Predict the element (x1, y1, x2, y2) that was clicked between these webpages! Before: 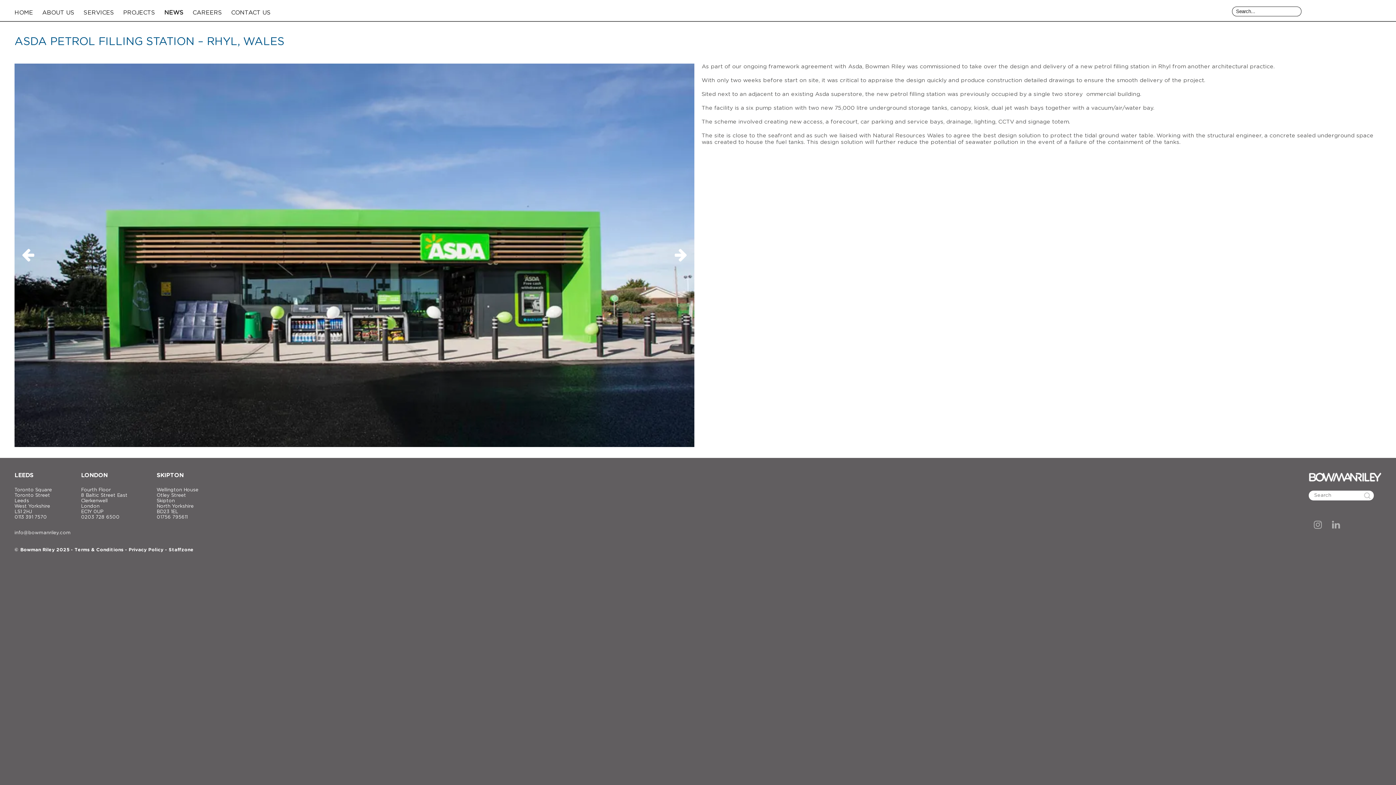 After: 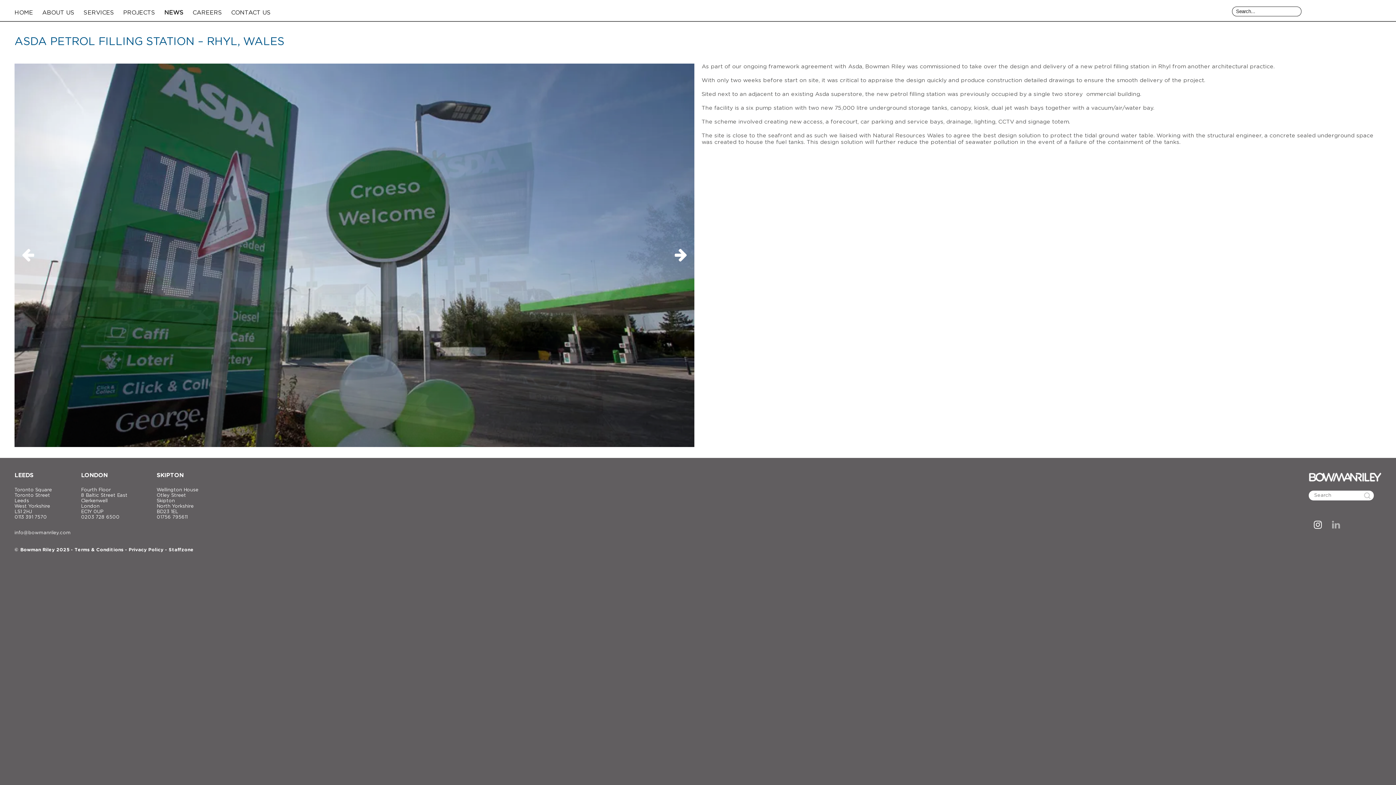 Action: bbox: (1314, 520, 1322, 531)